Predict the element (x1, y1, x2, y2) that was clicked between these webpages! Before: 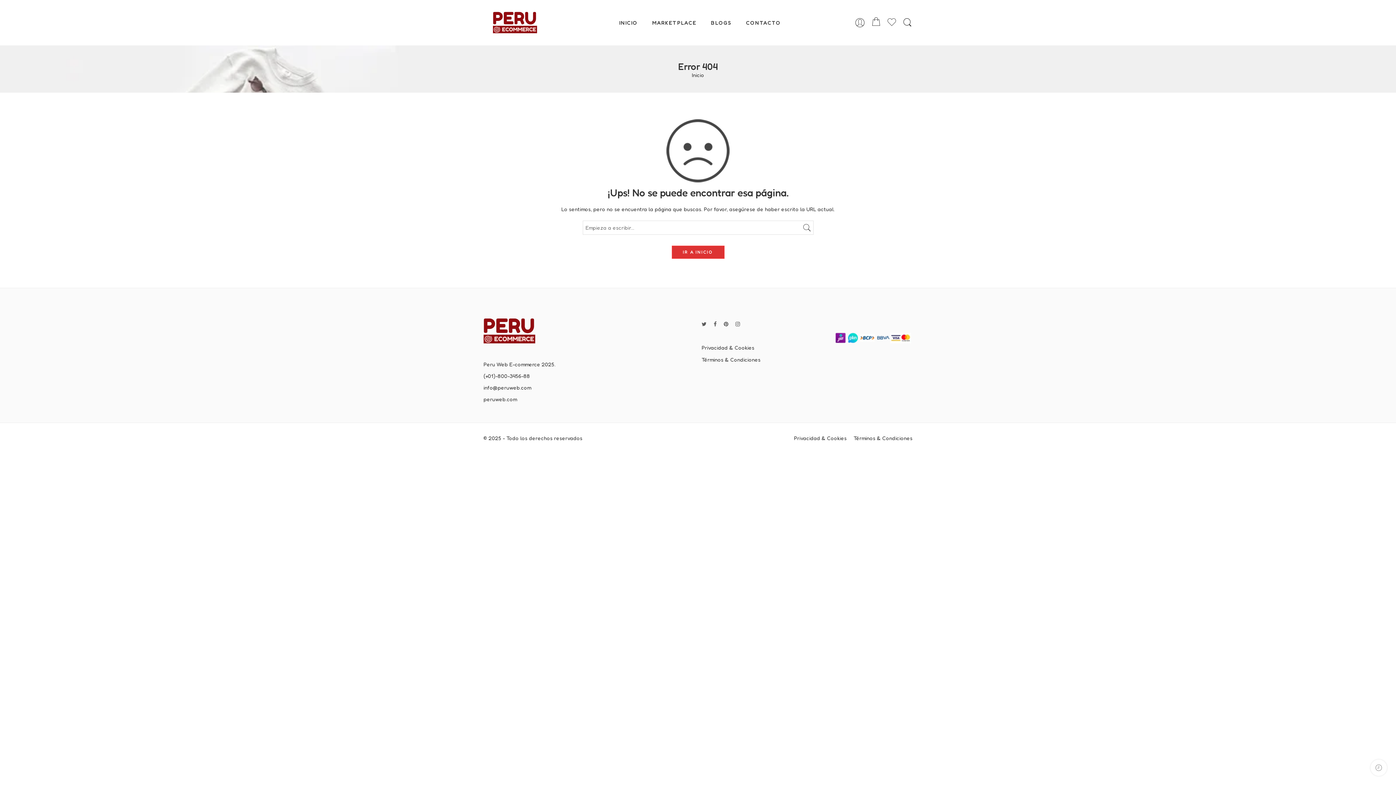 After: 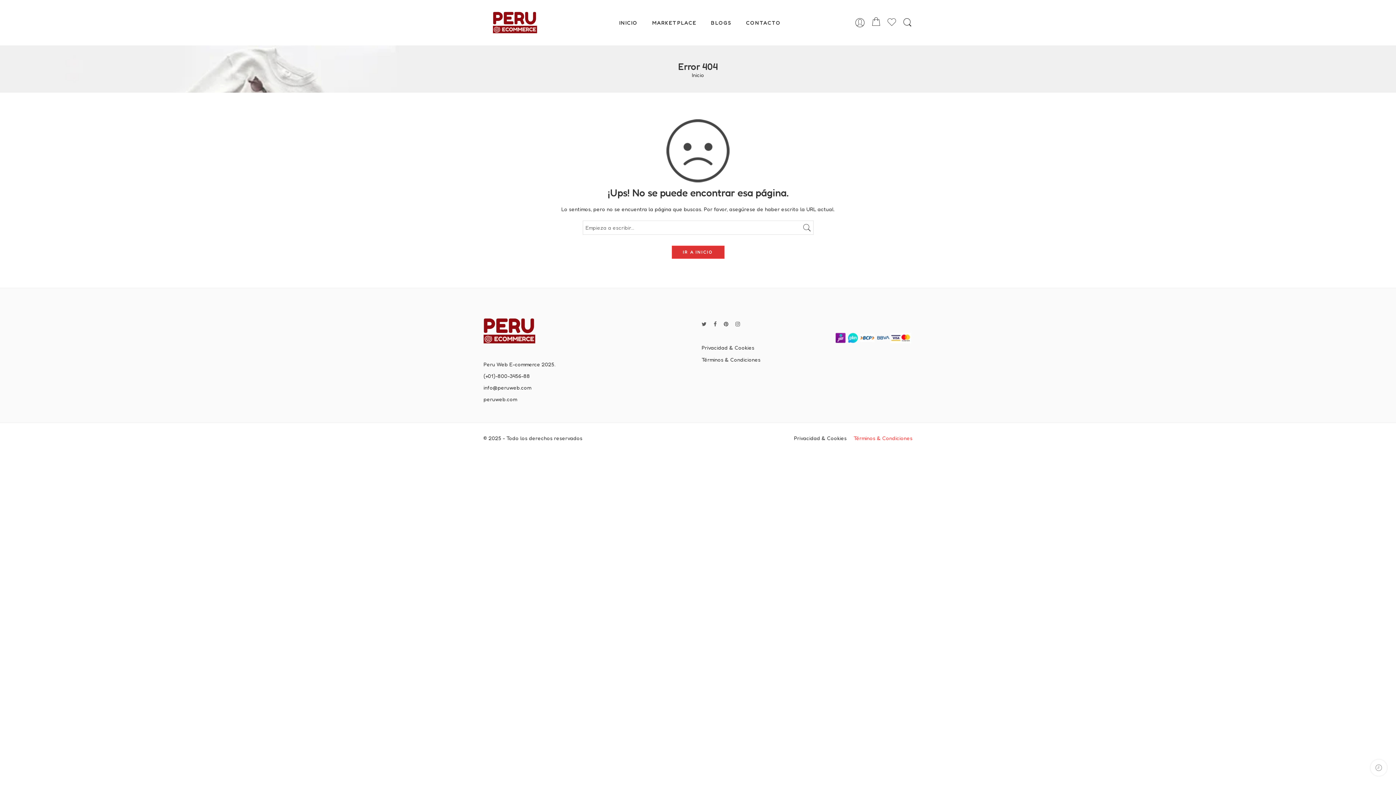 Action: label: Términos & Condiciones bbox: (853, 430, 912, 446)